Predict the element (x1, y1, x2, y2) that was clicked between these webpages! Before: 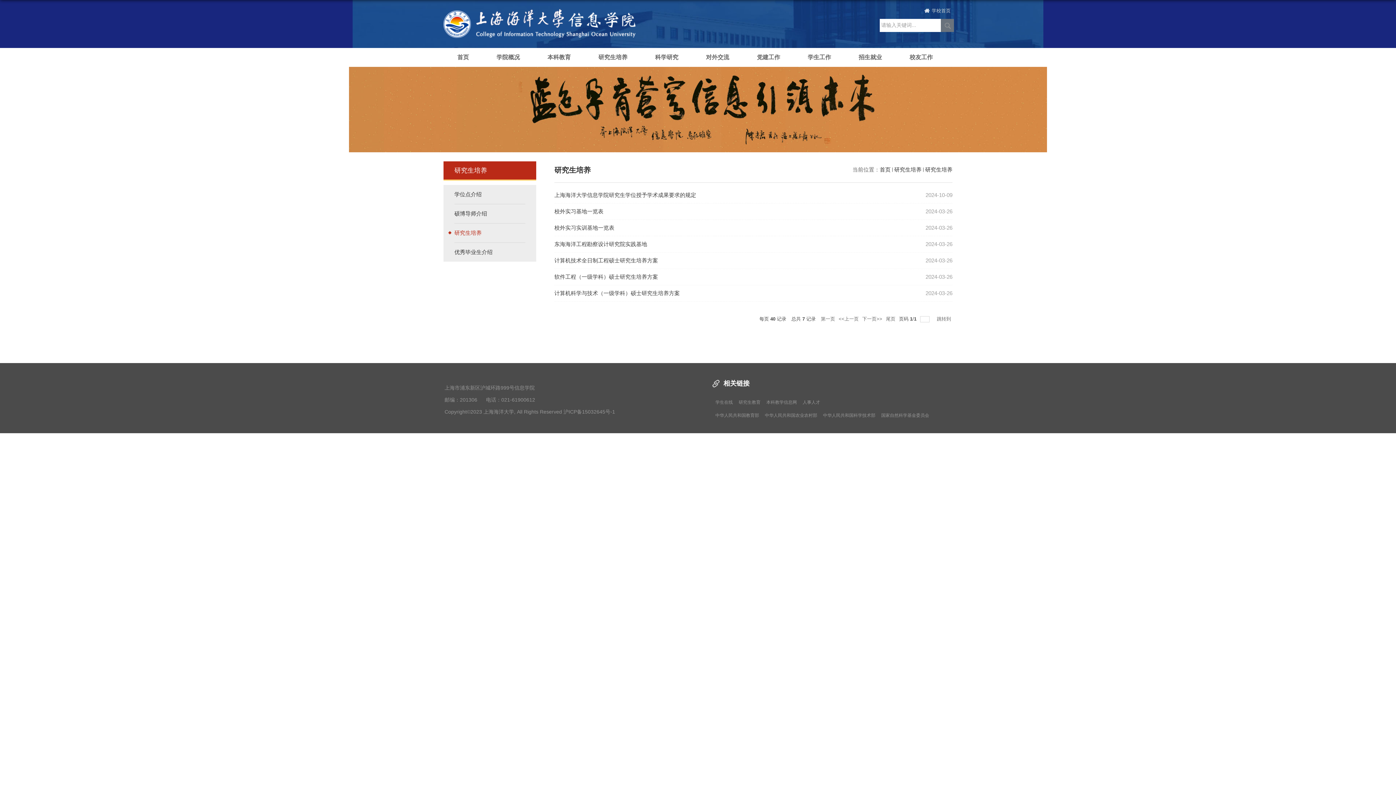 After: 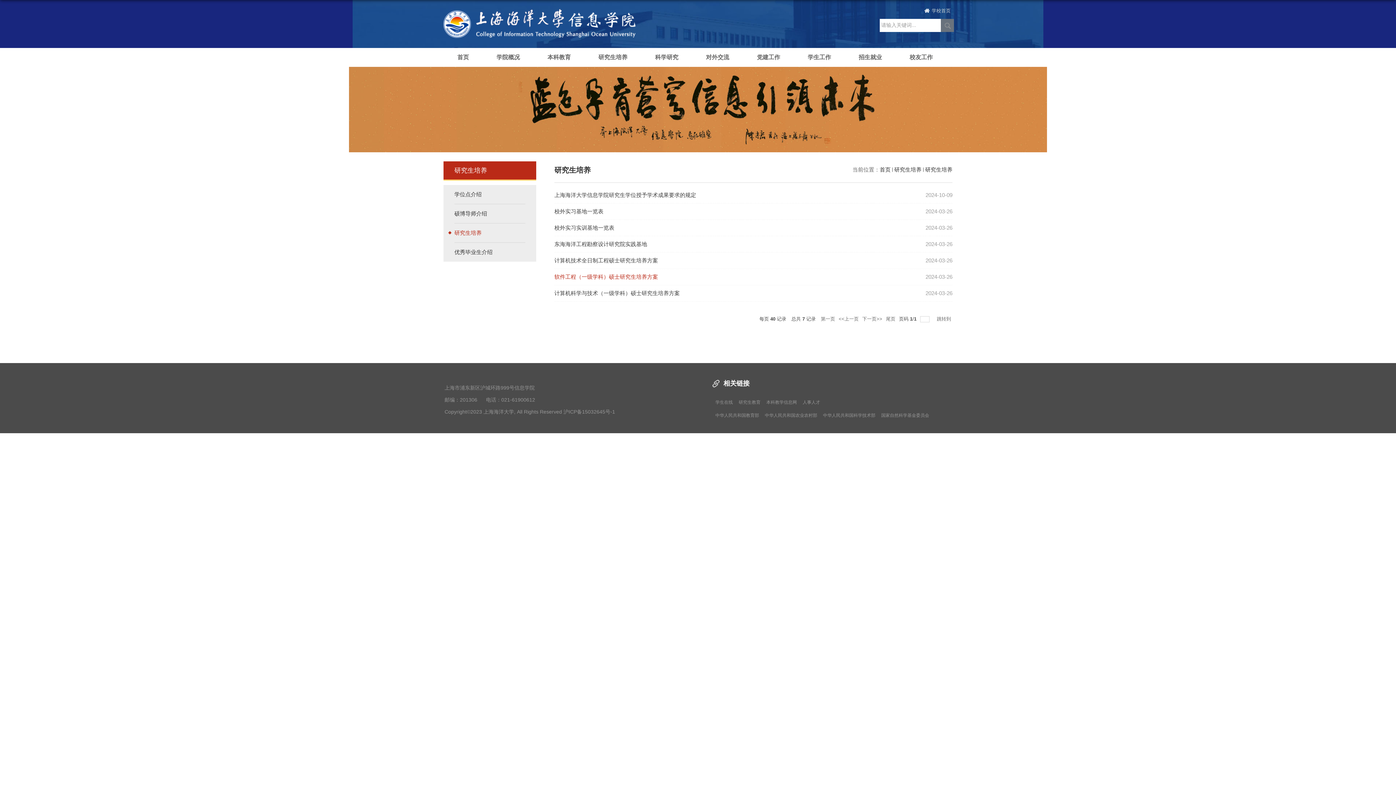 Action: bbox: (554, 273, 658, 280) label: 软件工程（一级学科）硕士研究生培养方案